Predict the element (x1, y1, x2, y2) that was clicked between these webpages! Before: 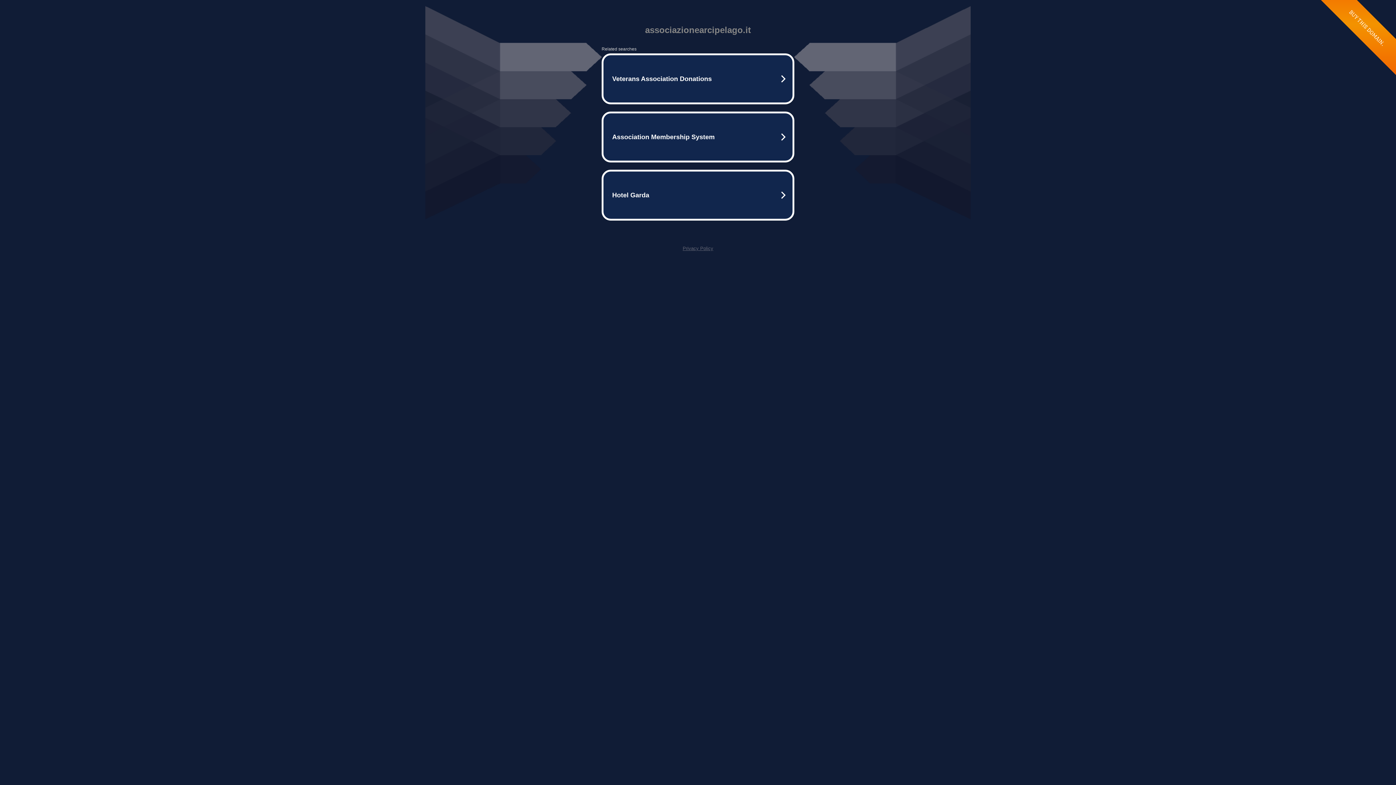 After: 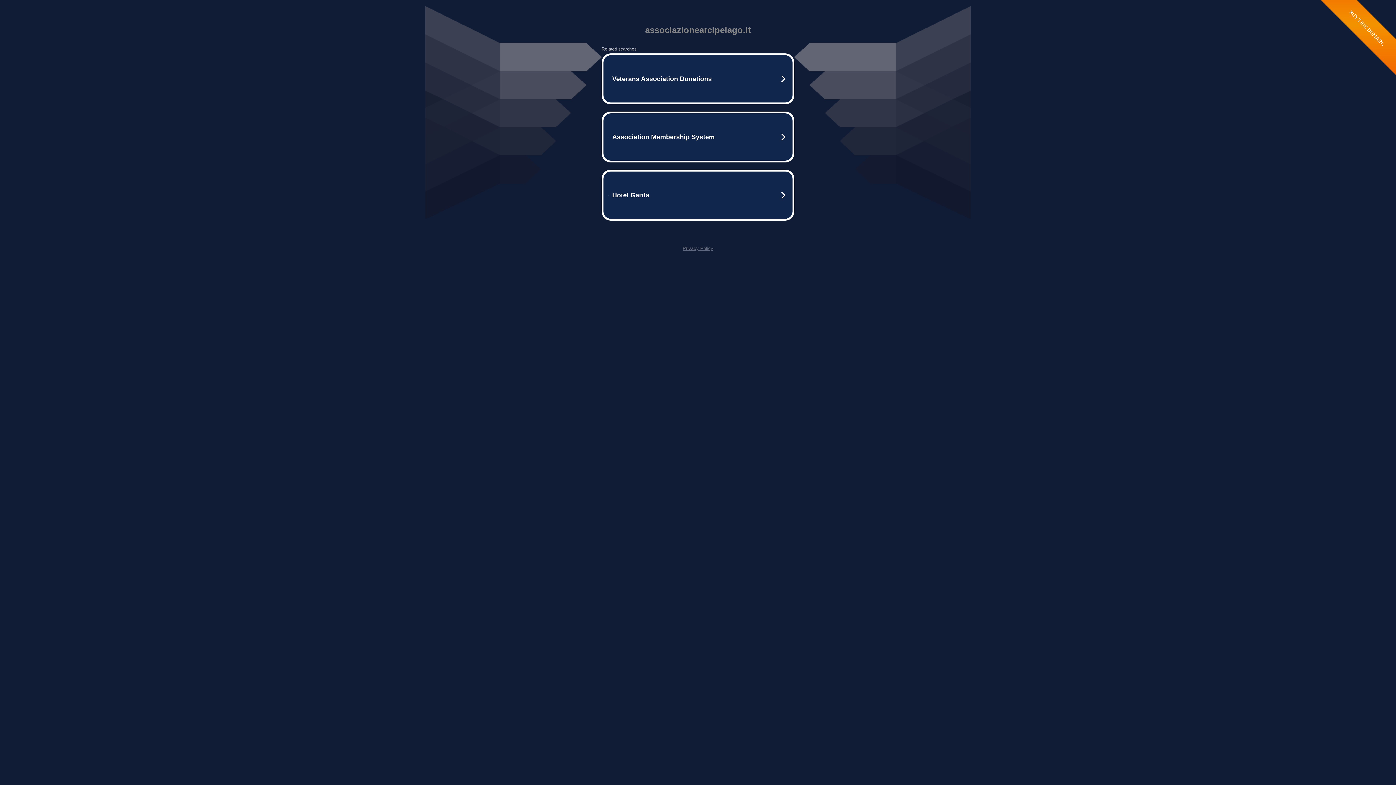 Action: bbox: (682, 245, 713, 251) label: Privacy Policy